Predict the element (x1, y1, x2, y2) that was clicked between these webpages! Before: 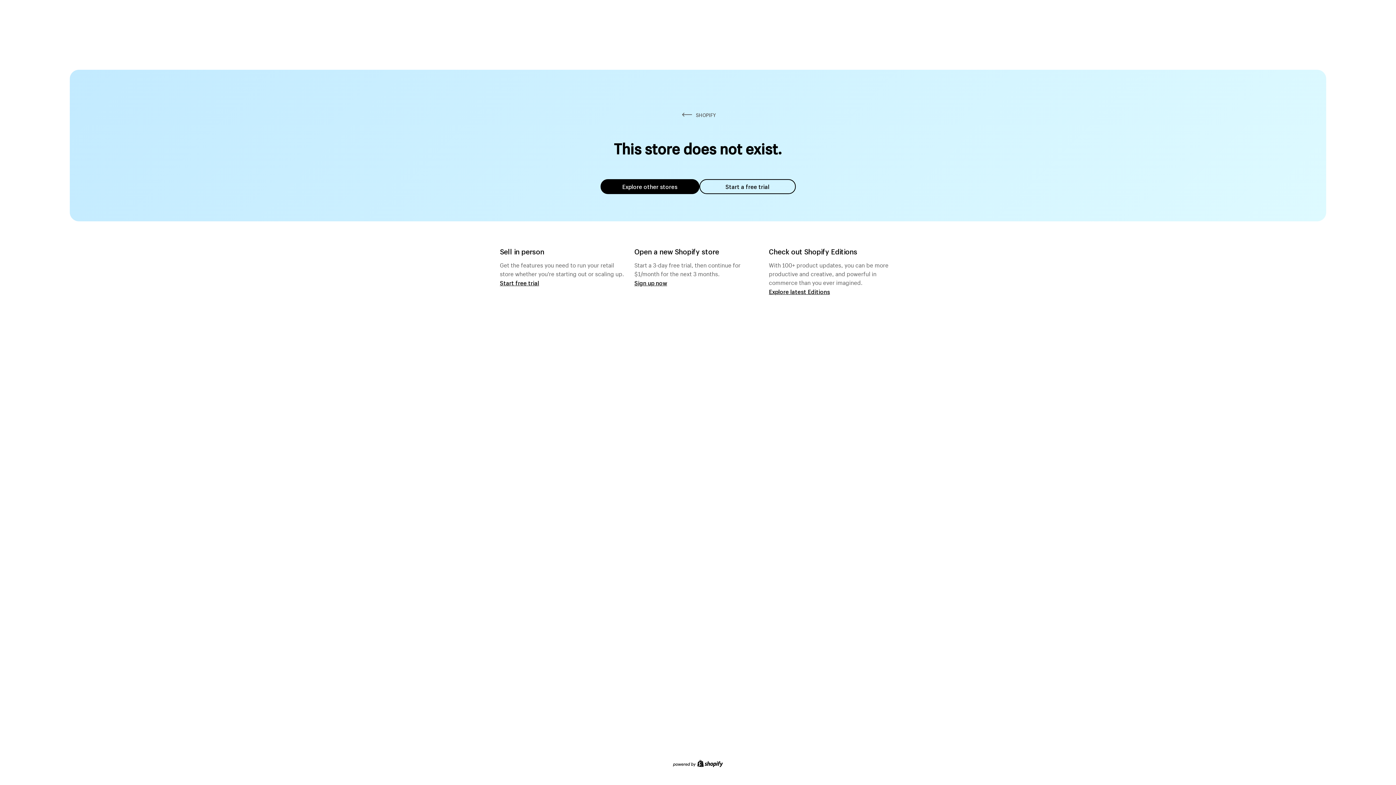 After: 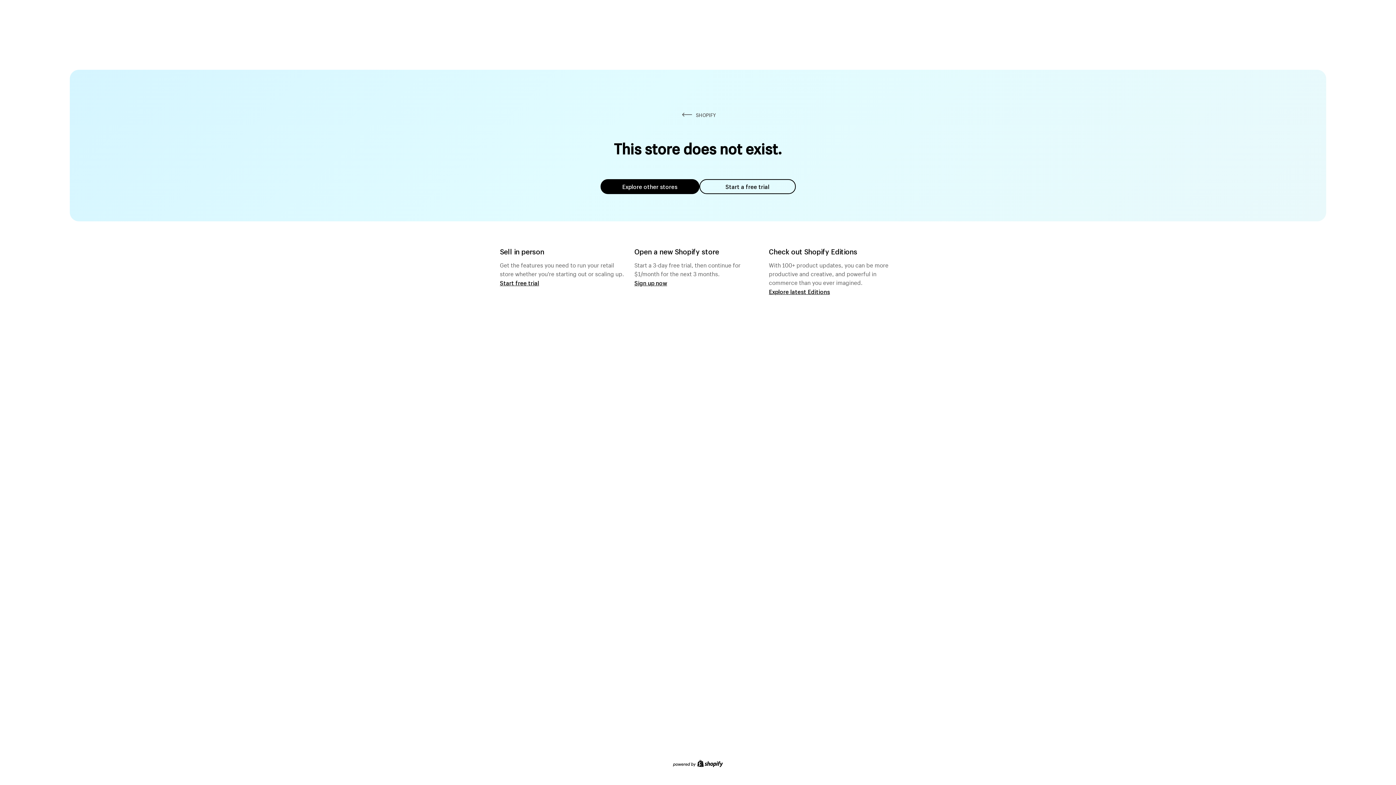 Action: label: Start a free trial bbox: (699, 179, 795, 194)